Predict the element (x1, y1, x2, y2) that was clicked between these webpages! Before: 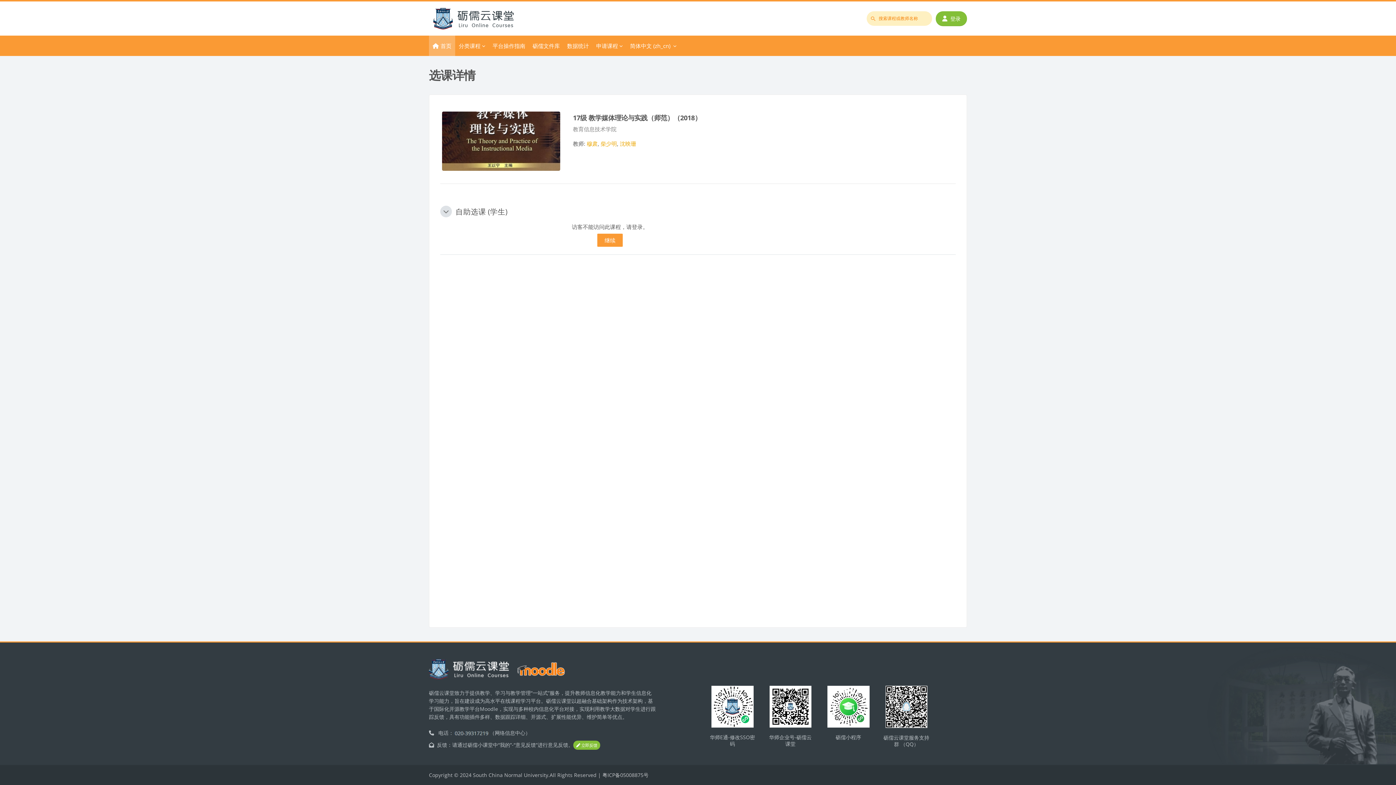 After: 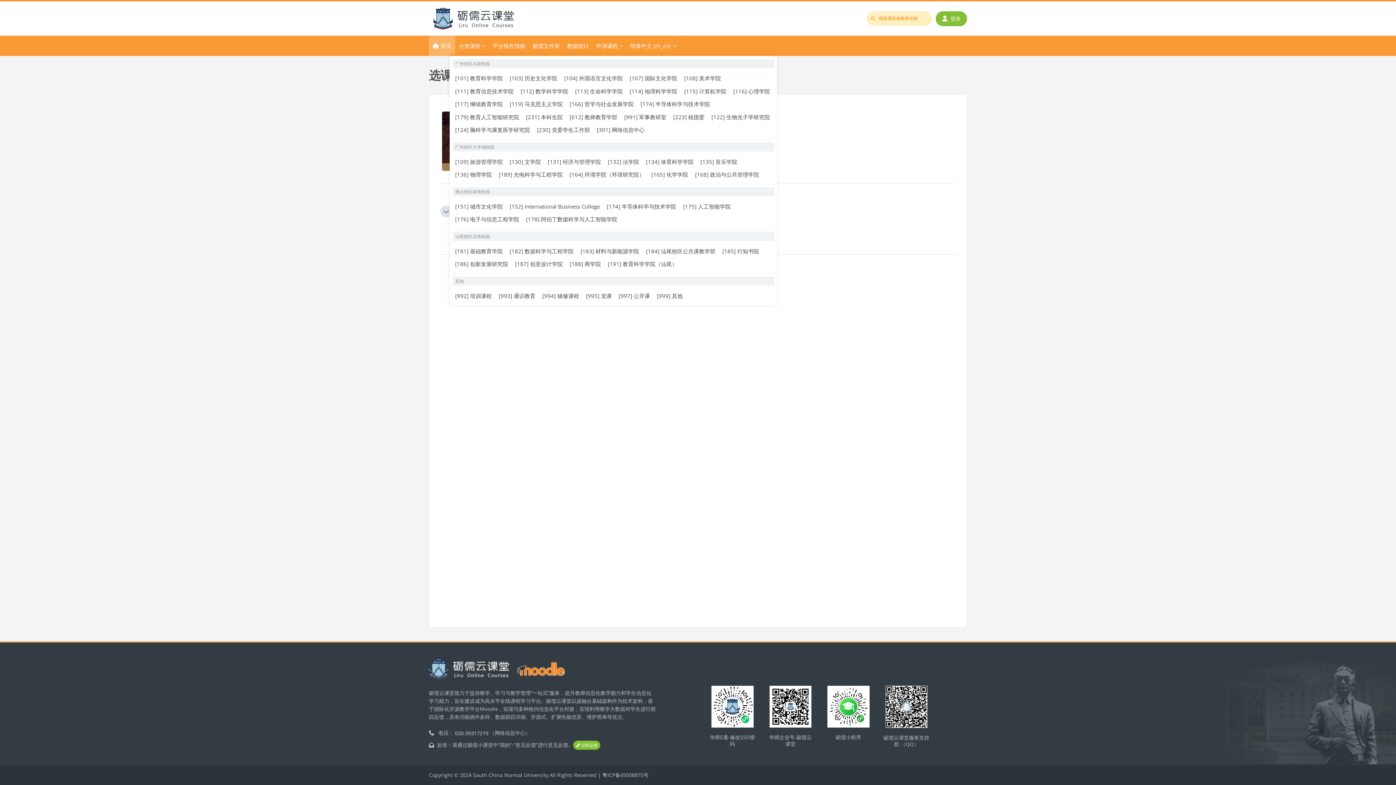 Action: bbox: (455, 35, 489, 56) label: 分类课程